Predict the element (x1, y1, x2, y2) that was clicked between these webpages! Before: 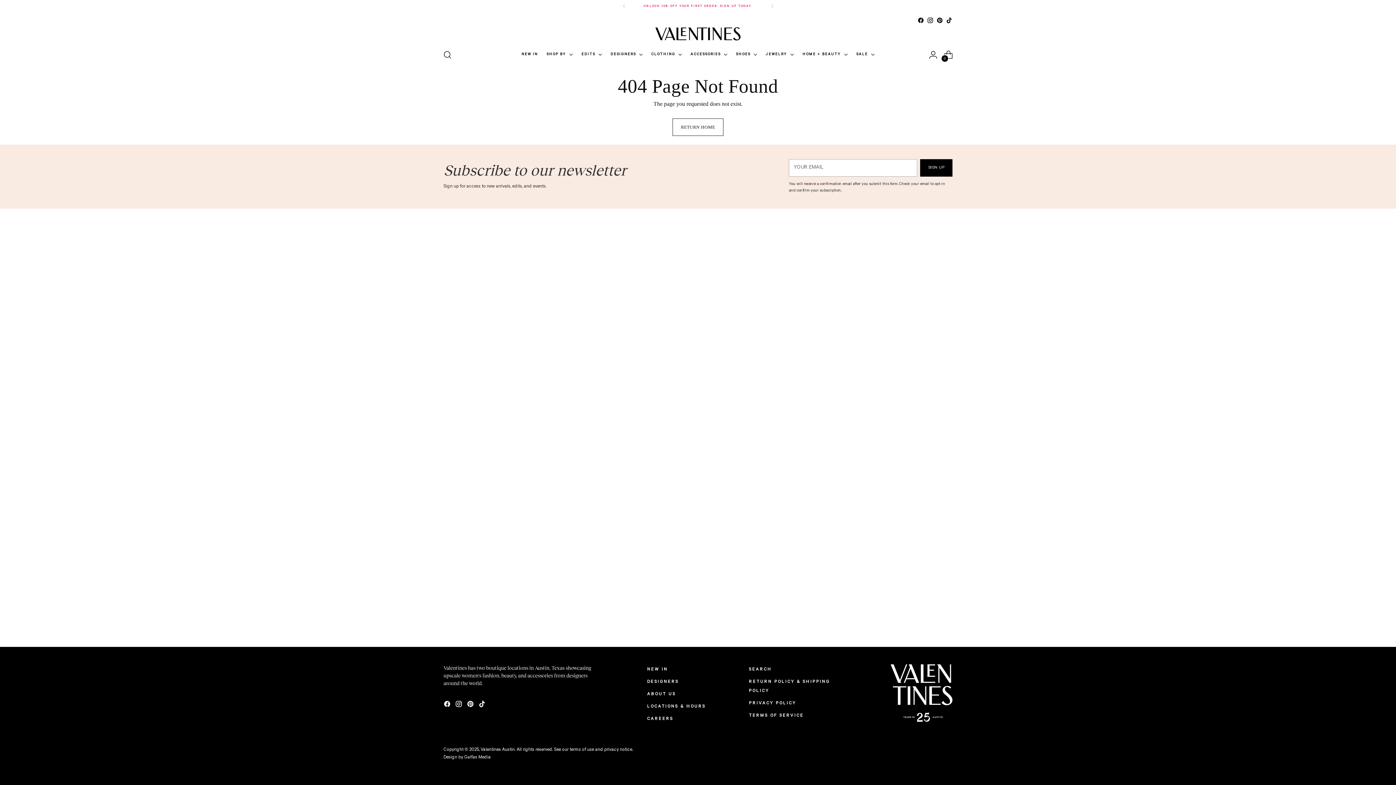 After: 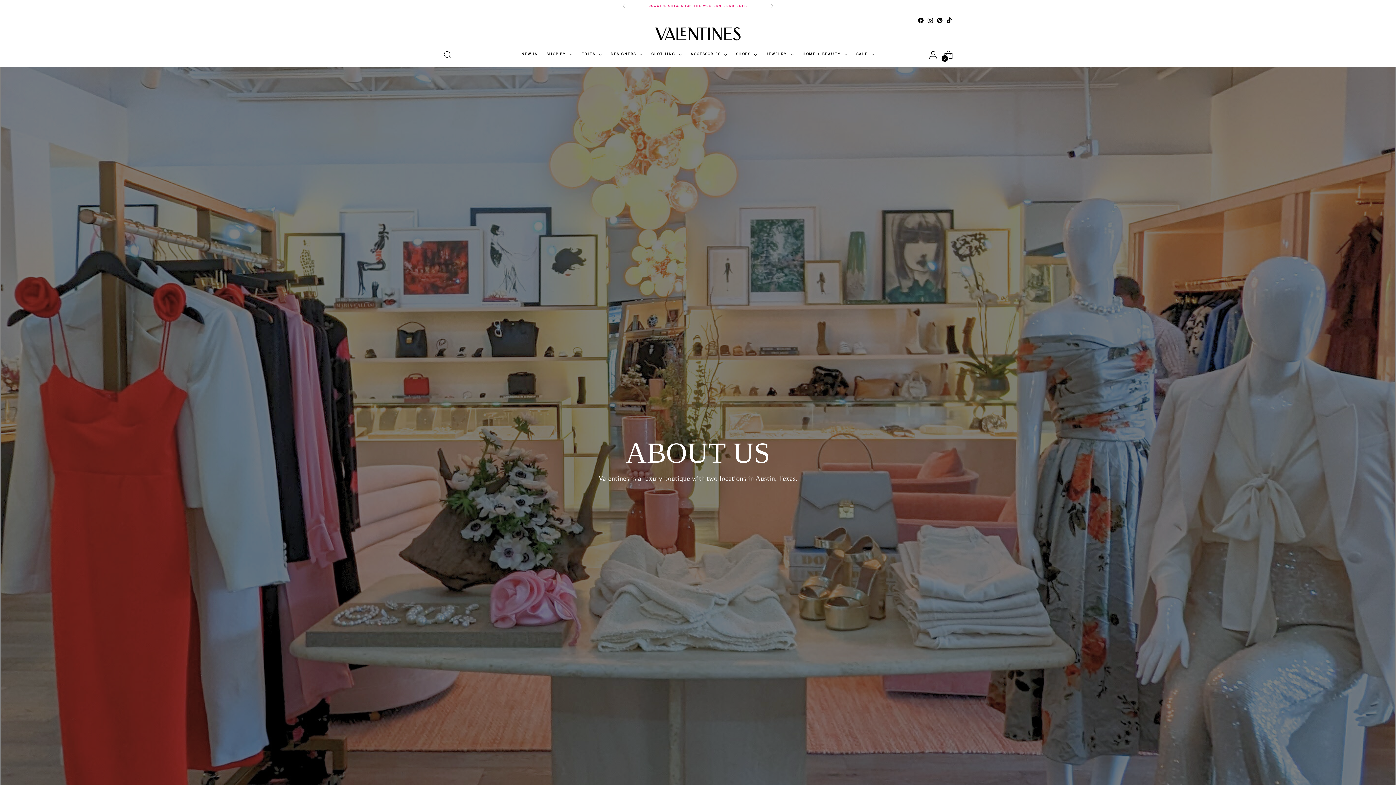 Action: label: ABOUT US bbox: (647, 692, 676, 697)